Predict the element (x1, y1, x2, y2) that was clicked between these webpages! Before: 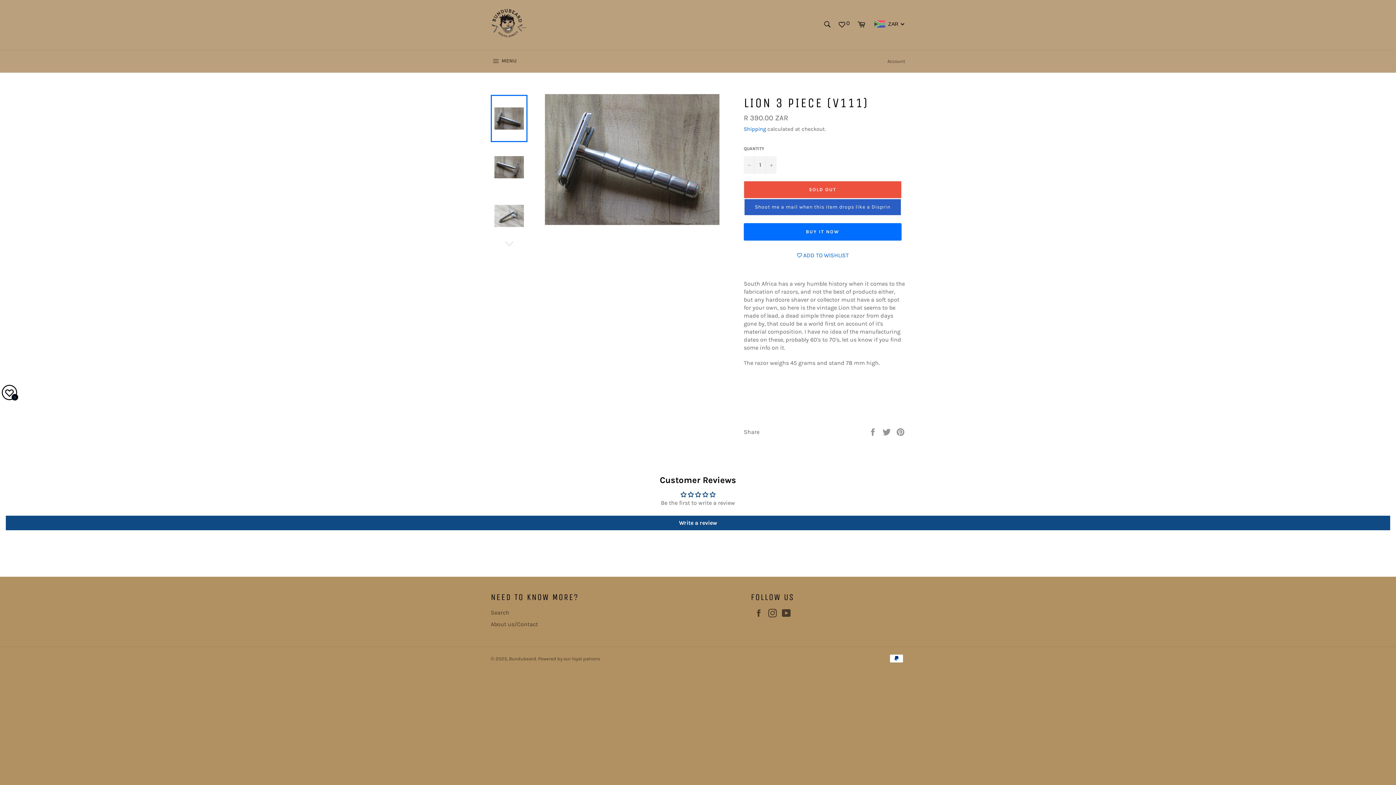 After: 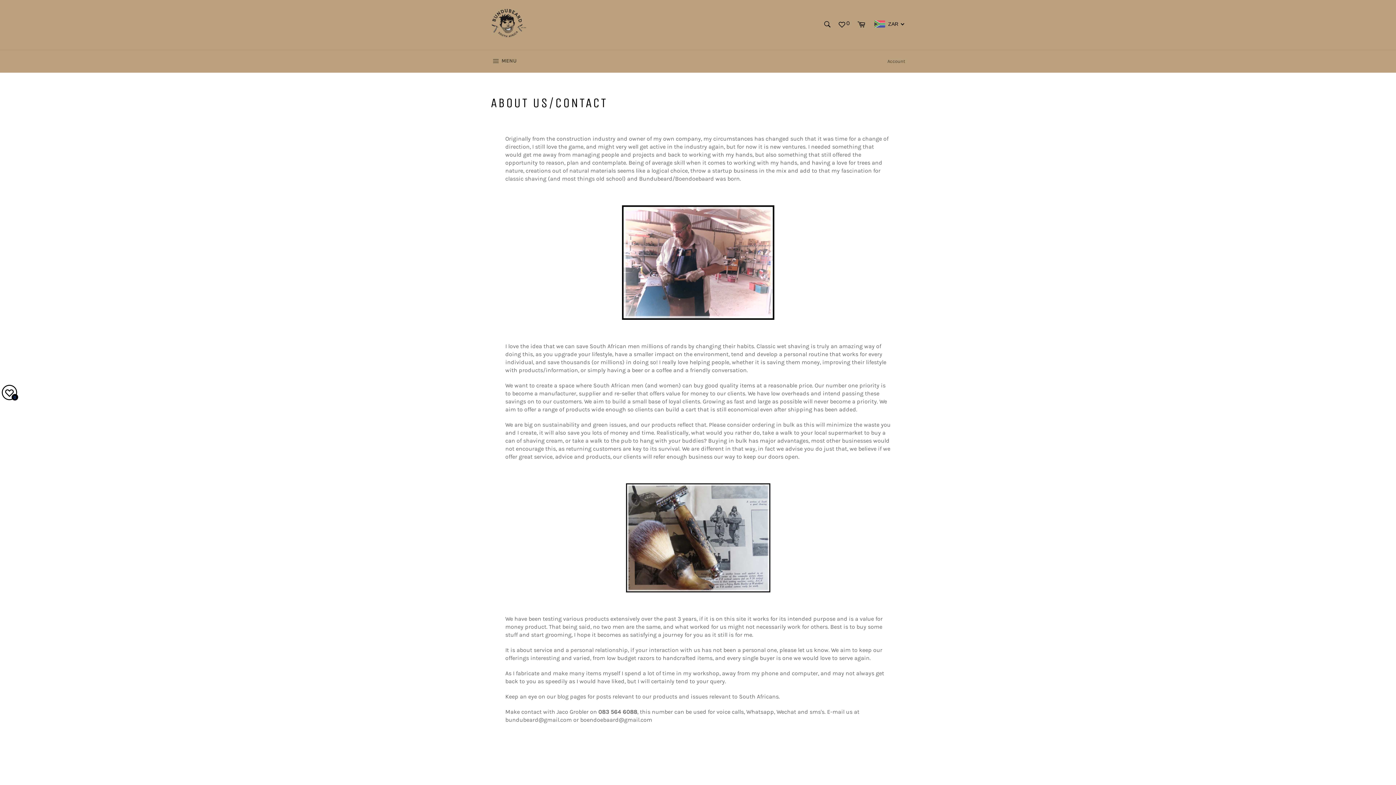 Action: bbox: (490, 620, 538, 627) label: About us/Contact